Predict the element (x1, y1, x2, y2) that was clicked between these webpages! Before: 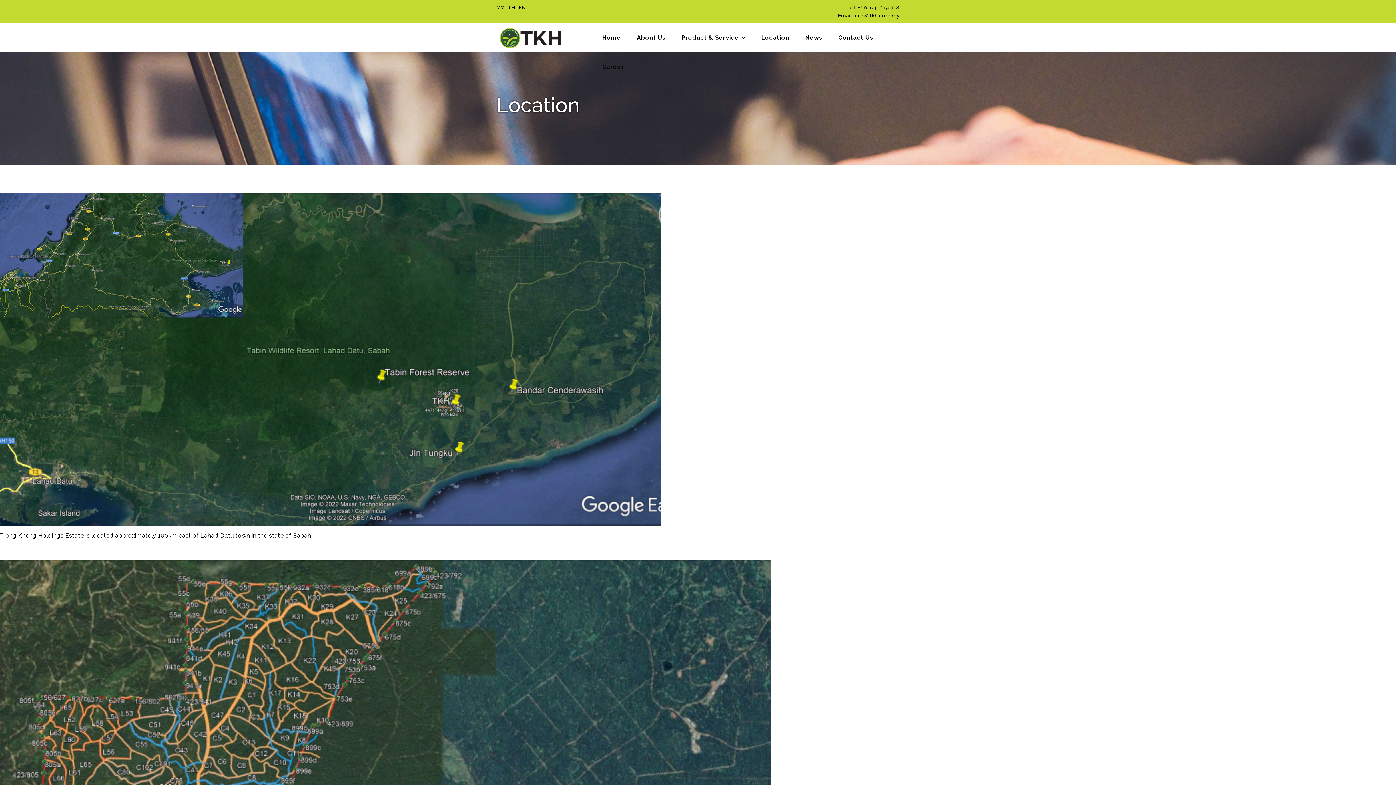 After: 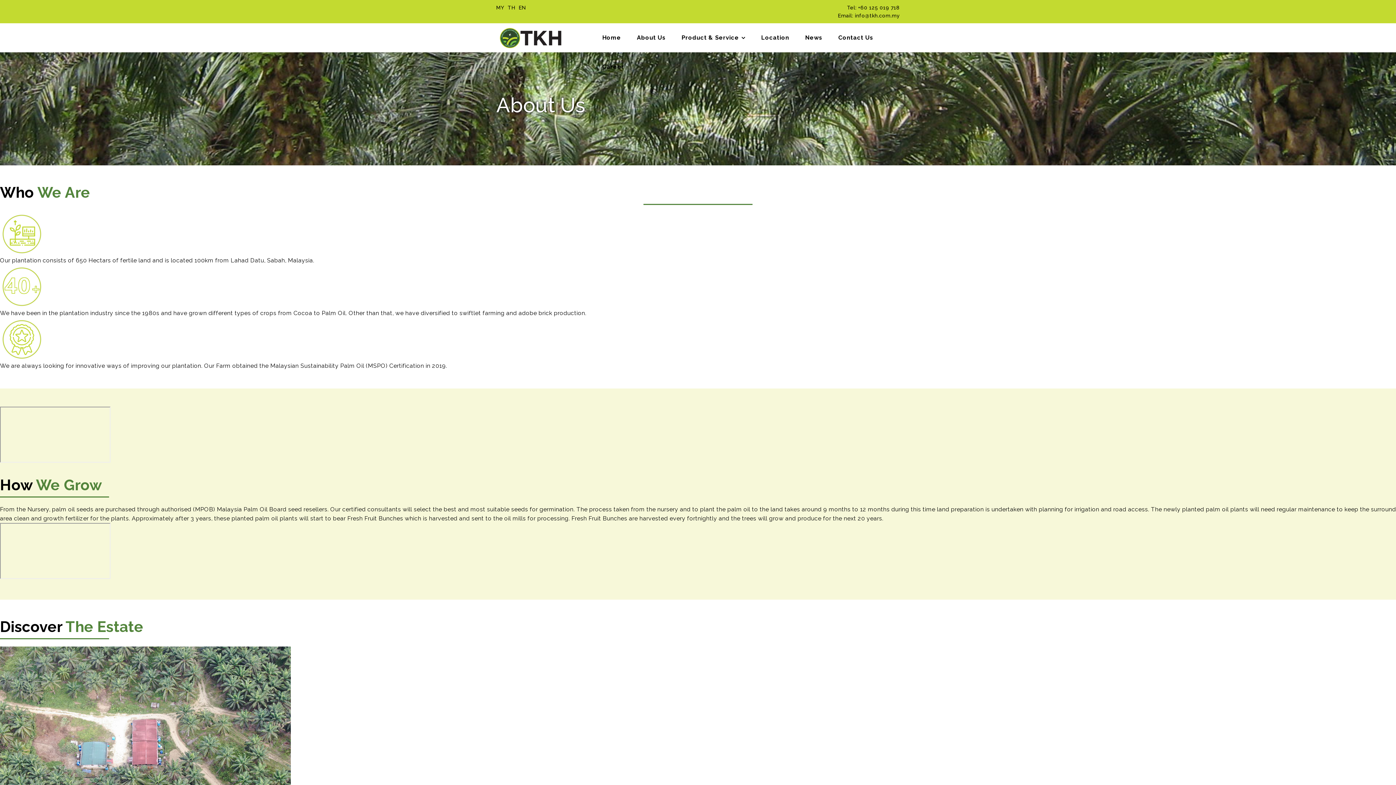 Action: bbox: (637, 23, 665, 52) label: About Us